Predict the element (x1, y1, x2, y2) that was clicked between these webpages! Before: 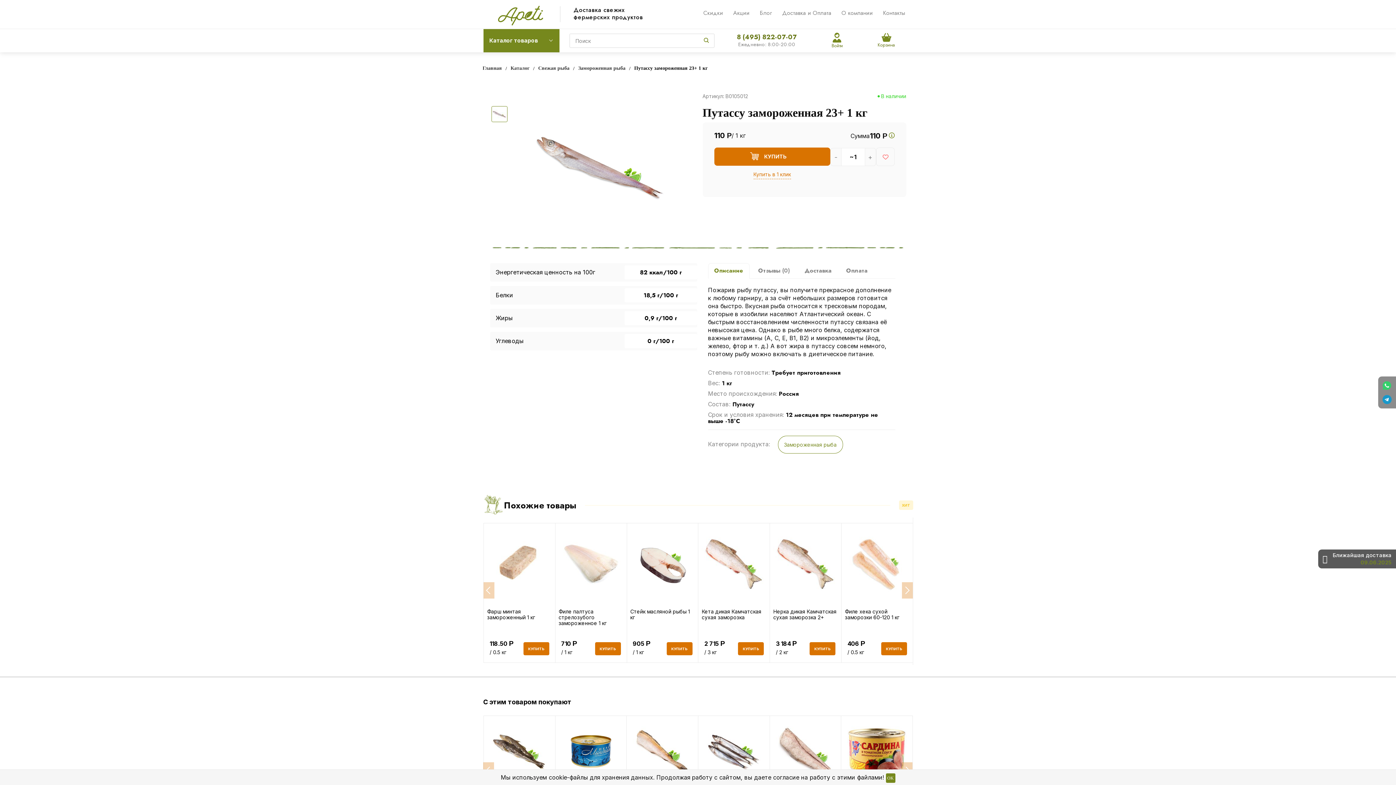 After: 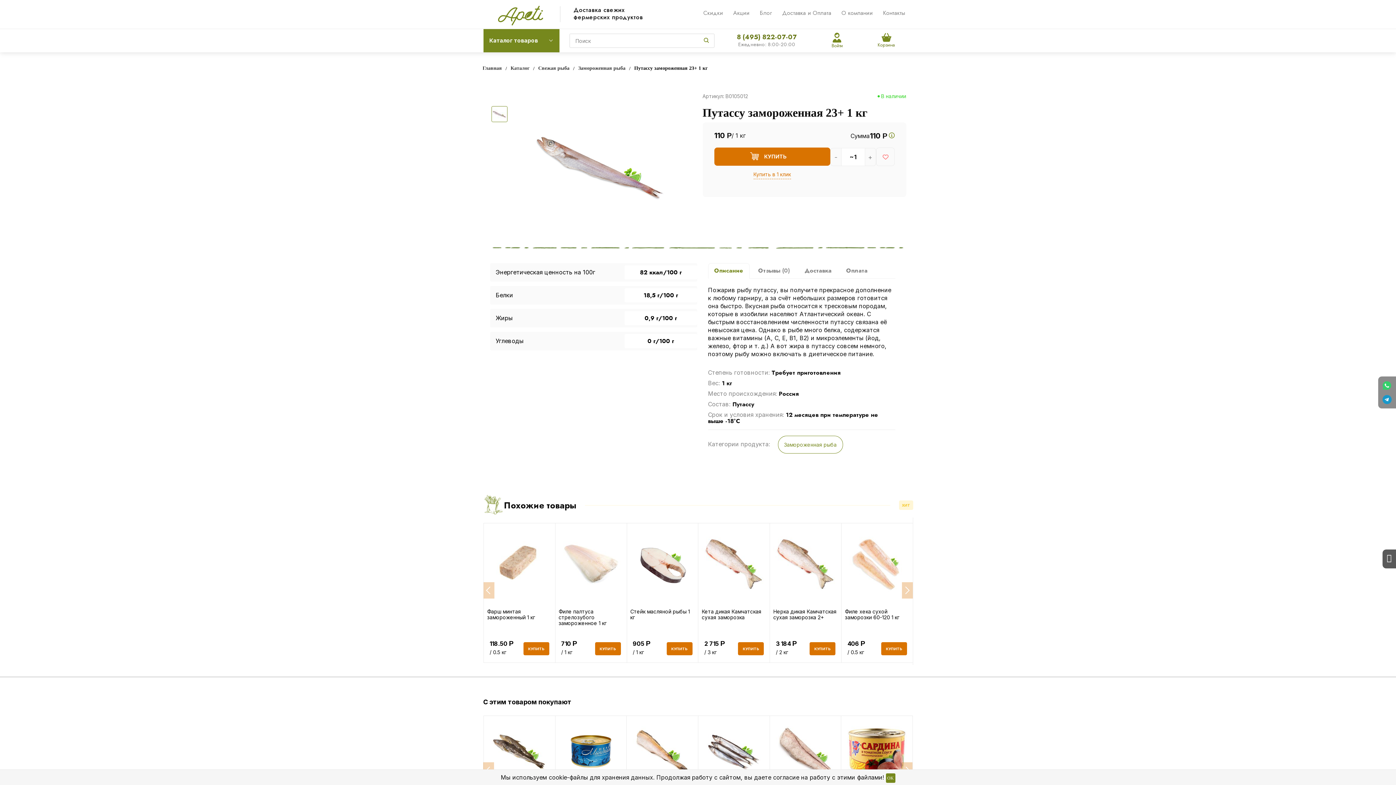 Action: bbox: (491, 106, 507, 122)